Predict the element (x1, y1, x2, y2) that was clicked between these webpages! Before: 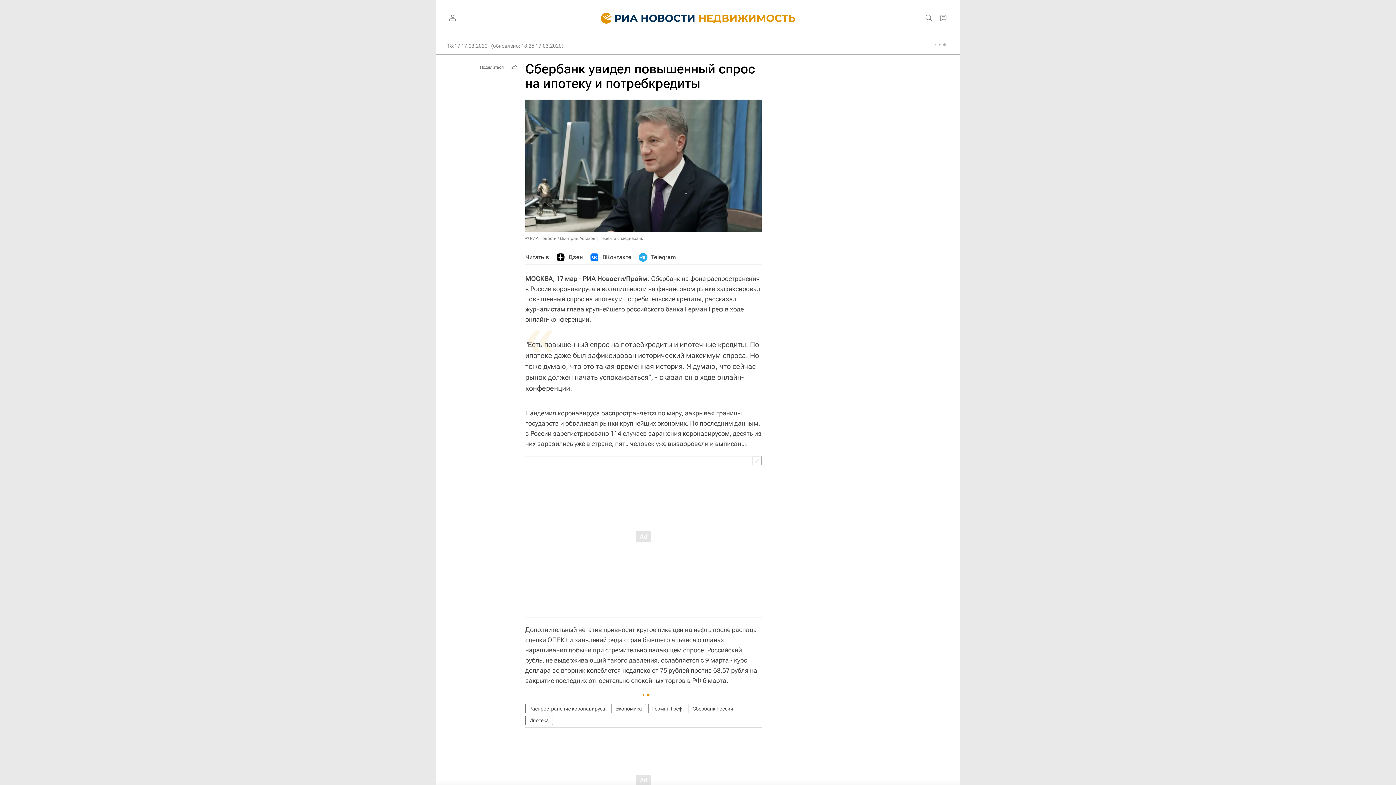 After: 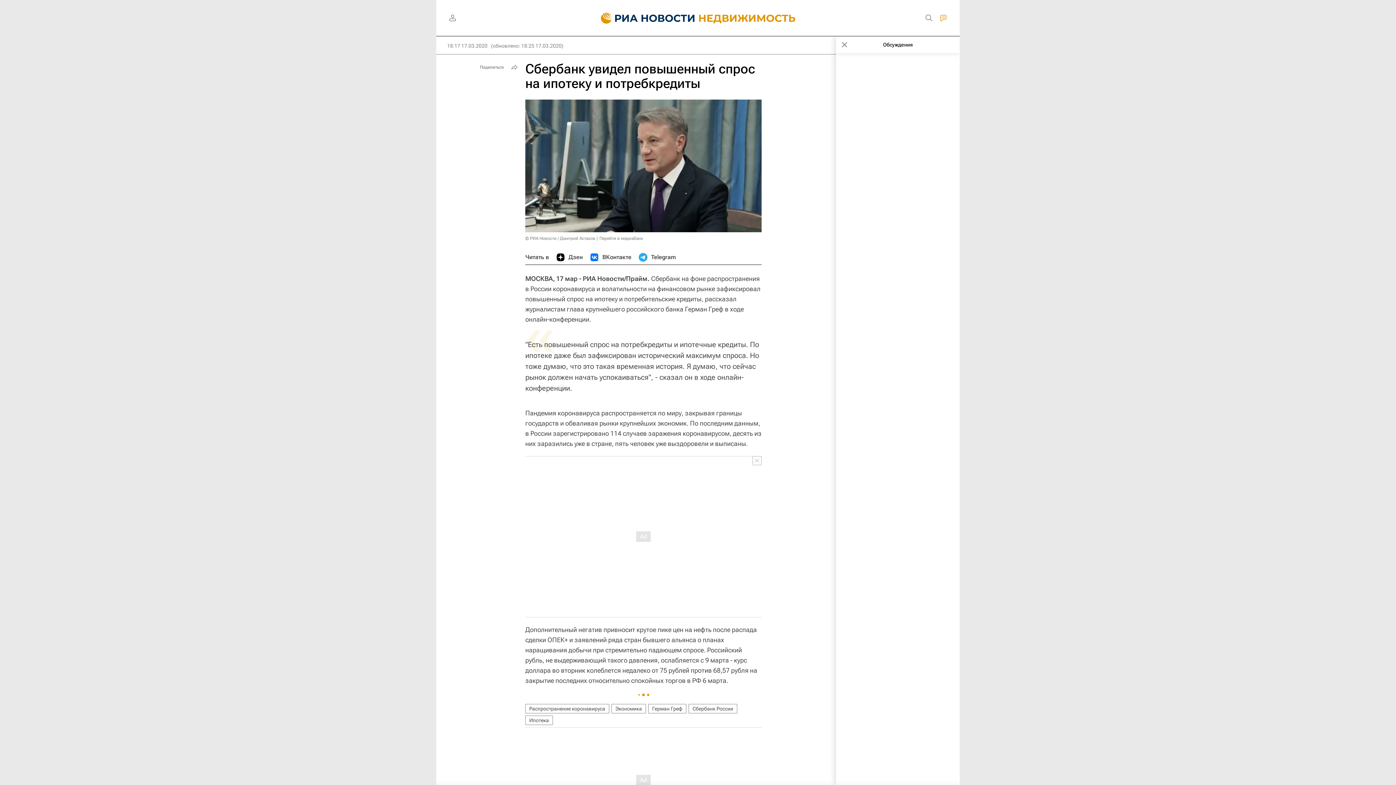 Action: bbox: (936, 10, 950, 25)